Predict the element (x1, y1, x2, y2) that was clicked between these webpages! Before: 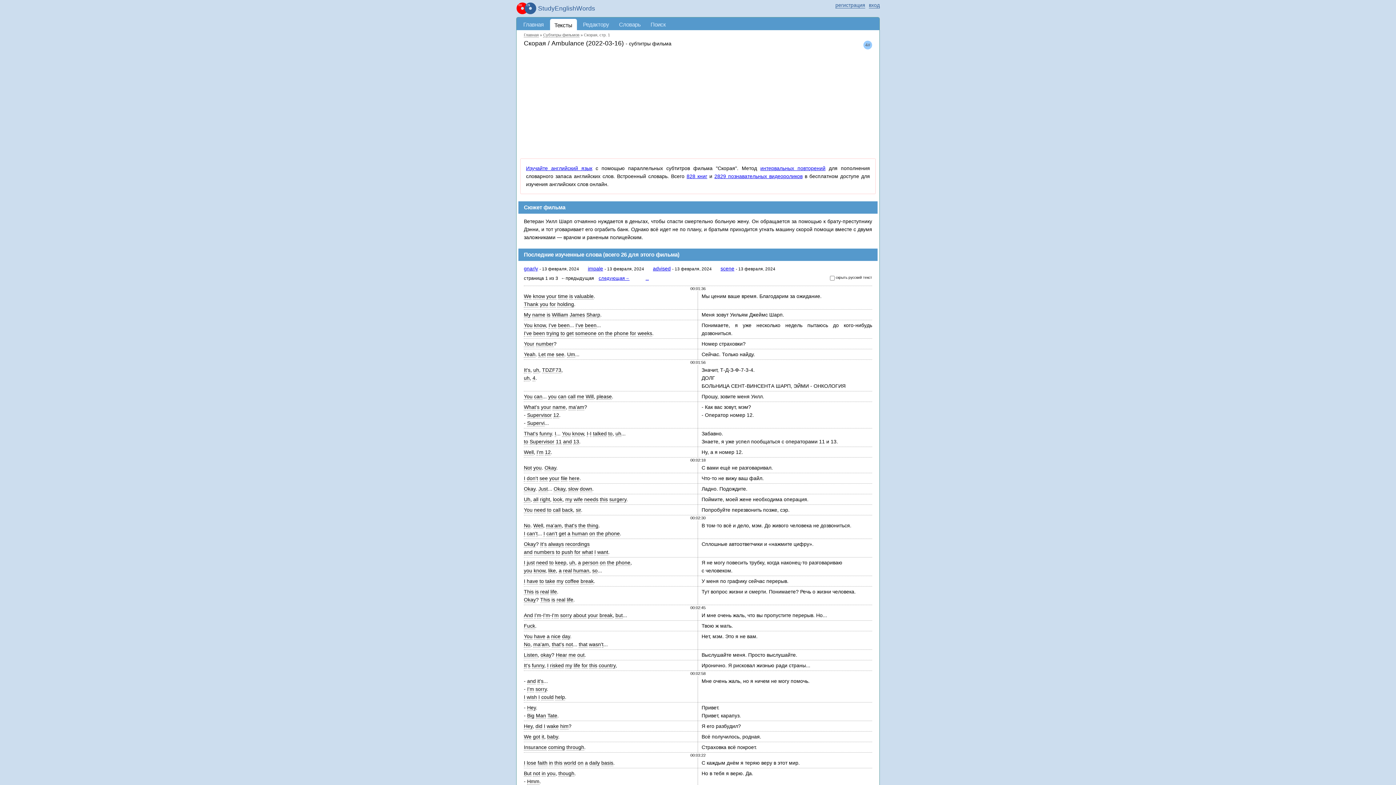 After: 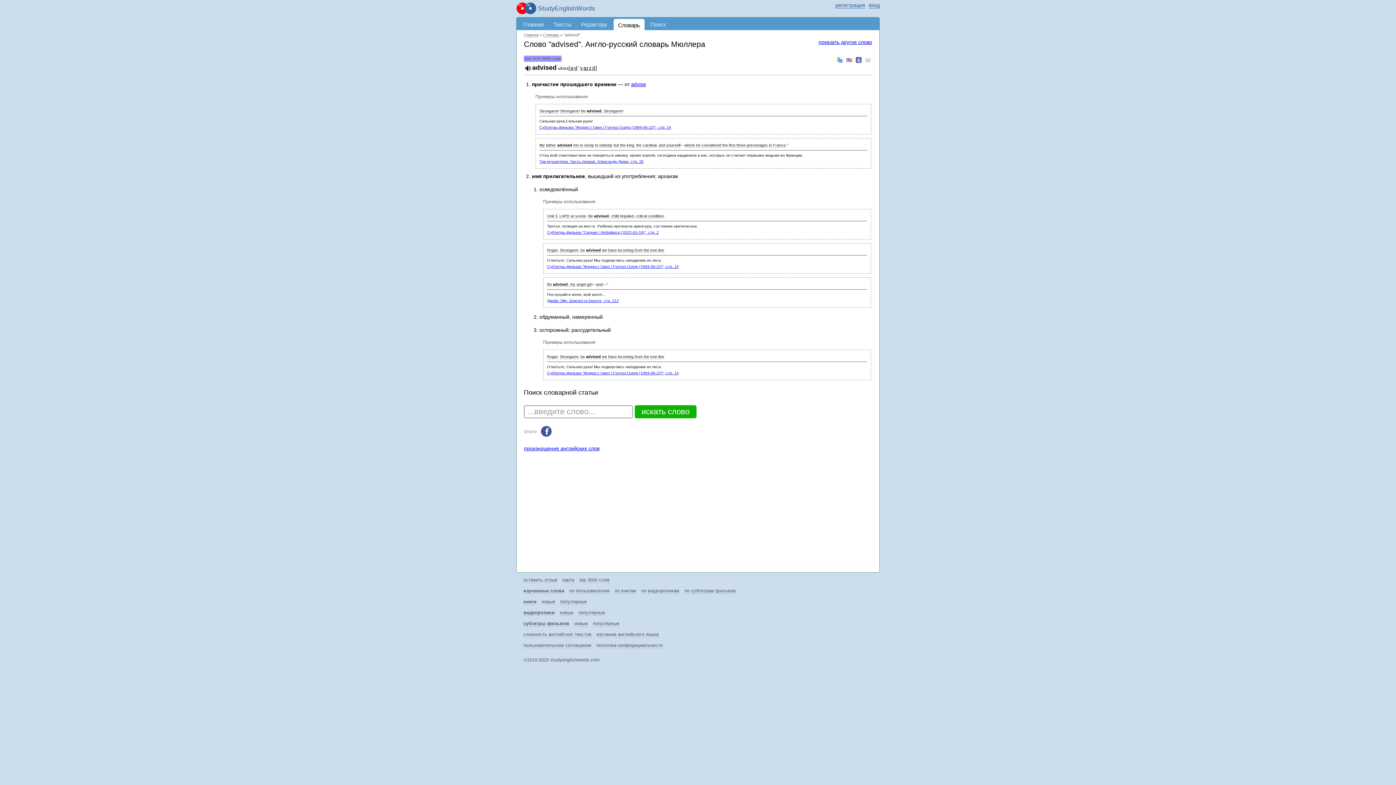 Action: bbox: (653, 265, 670, 271) label: advised